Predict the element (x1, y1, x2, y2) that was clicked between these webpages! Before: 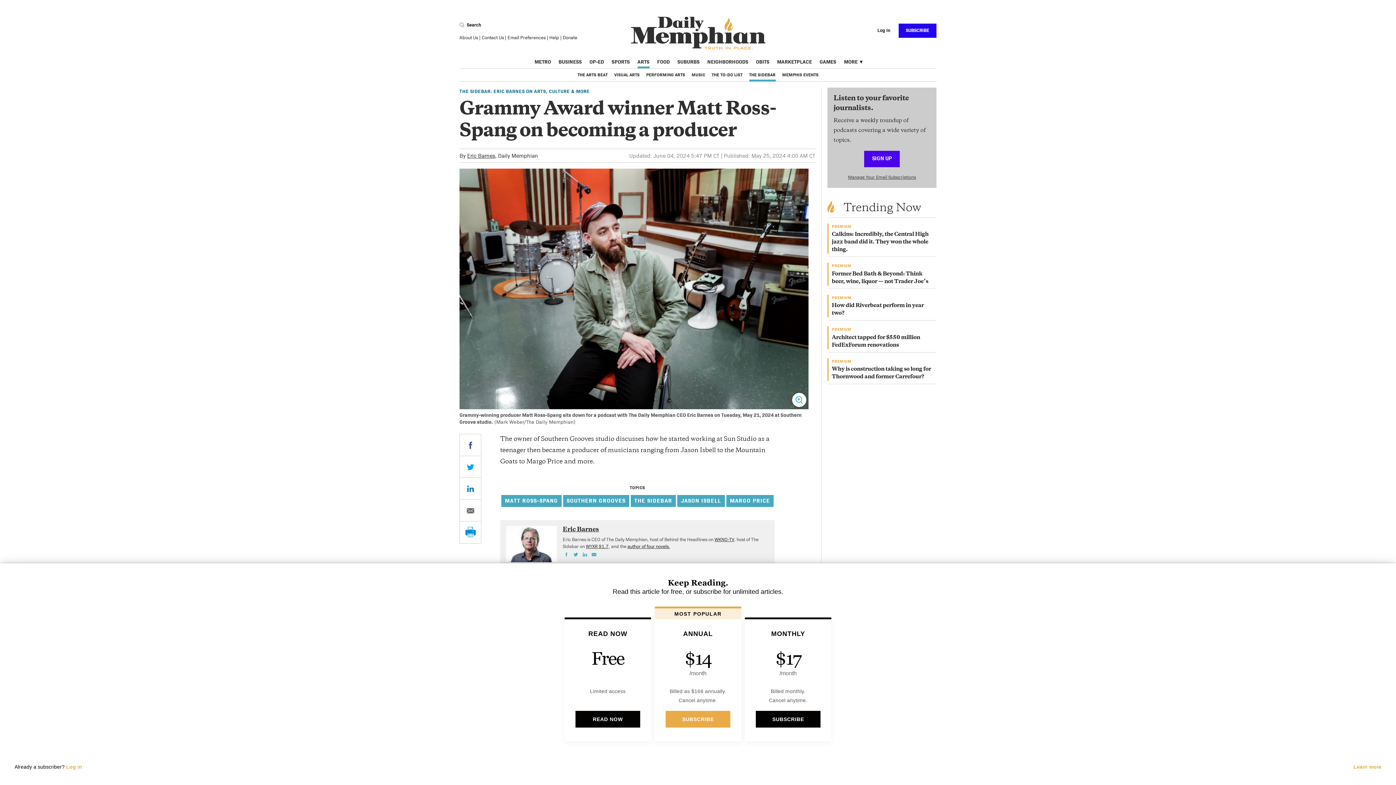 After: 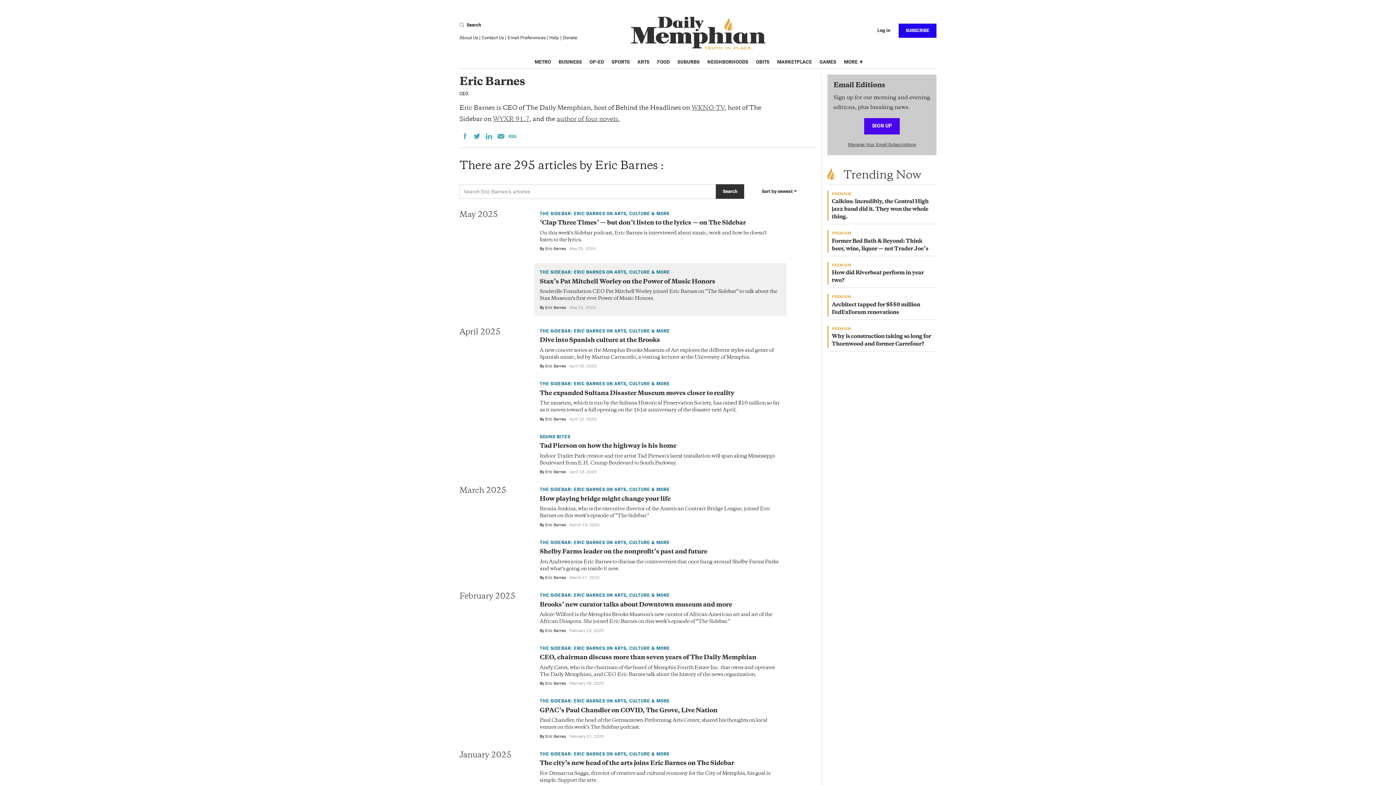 Action: label: Eric Barnes bbox: (467, 152, 495, 158)